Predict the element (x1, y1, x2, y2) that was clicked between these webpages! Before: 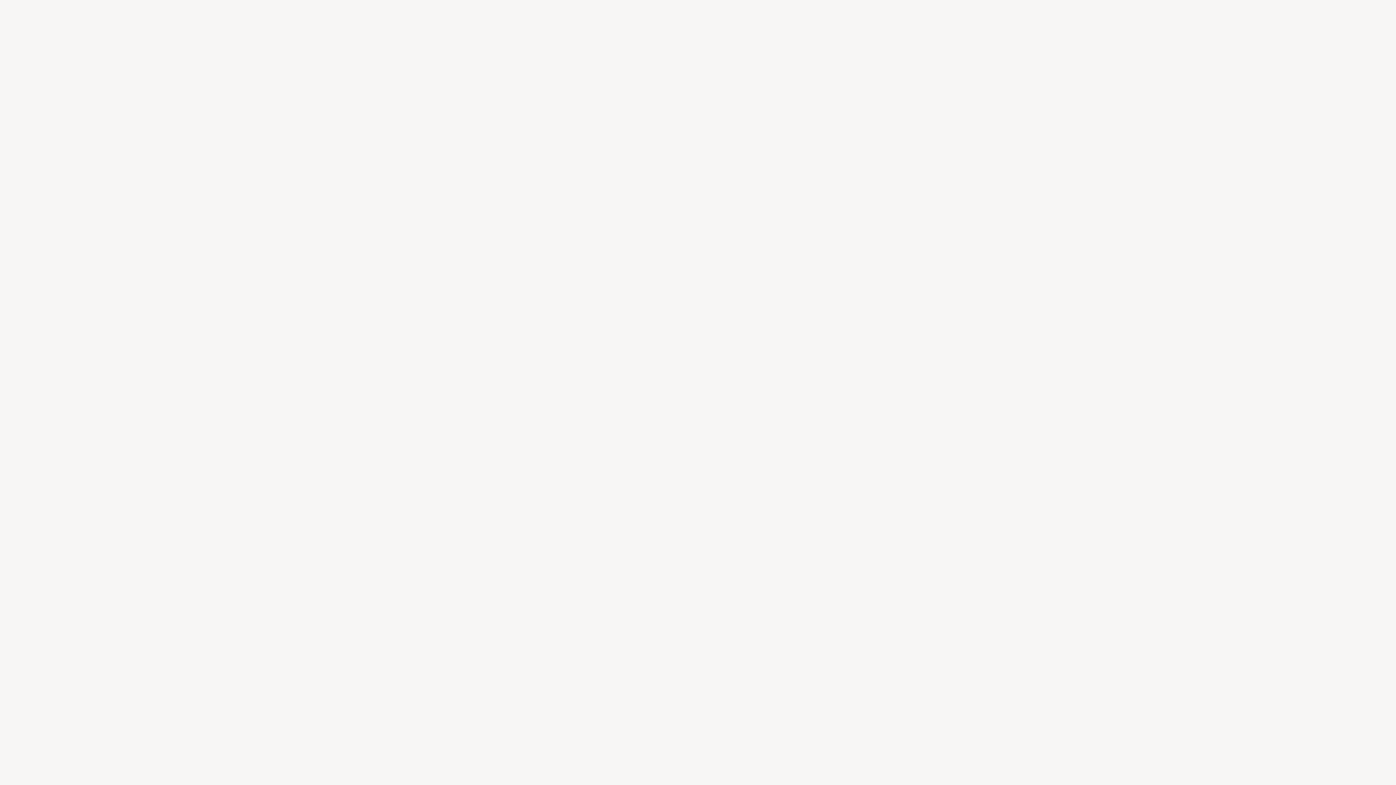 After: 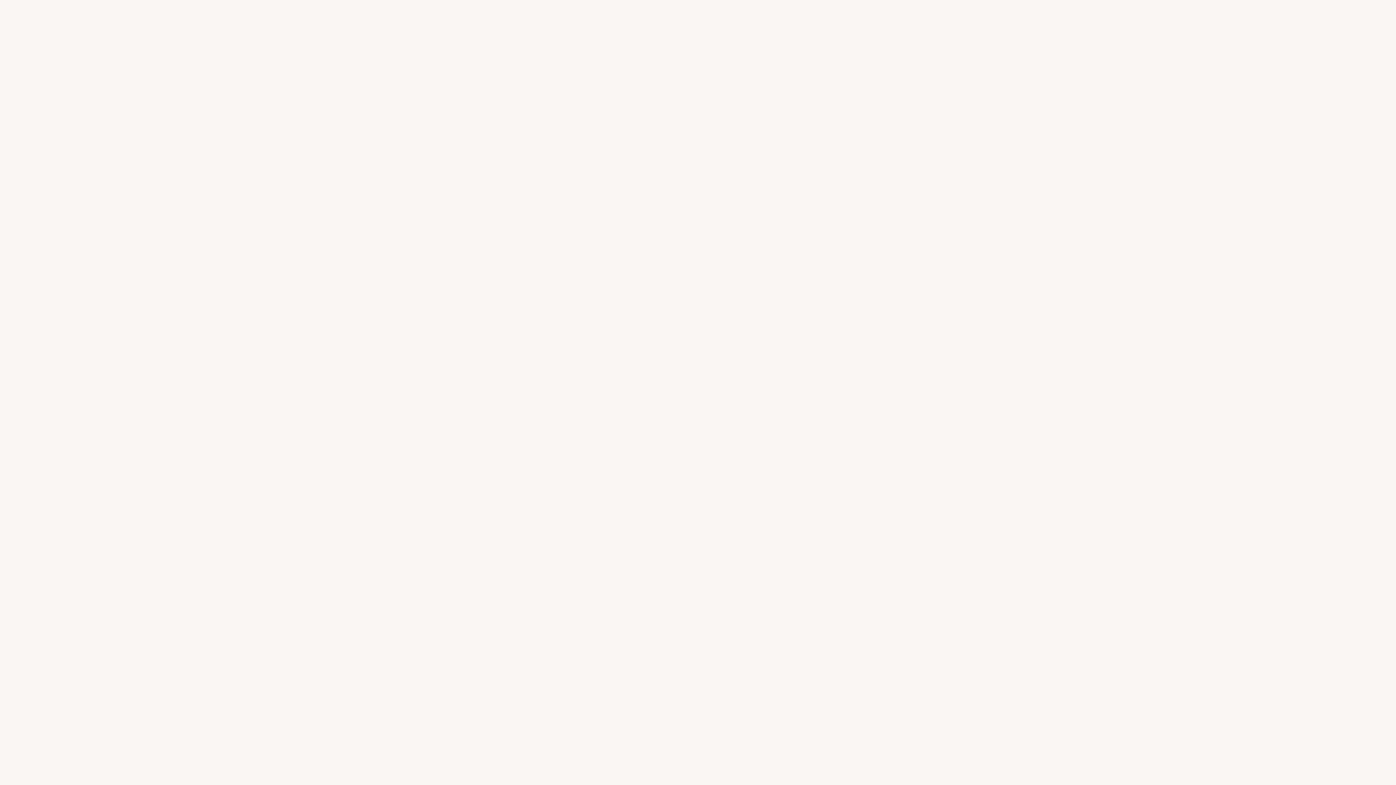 Action: bbox: (539, 40, 587, 57) label: Fumetti